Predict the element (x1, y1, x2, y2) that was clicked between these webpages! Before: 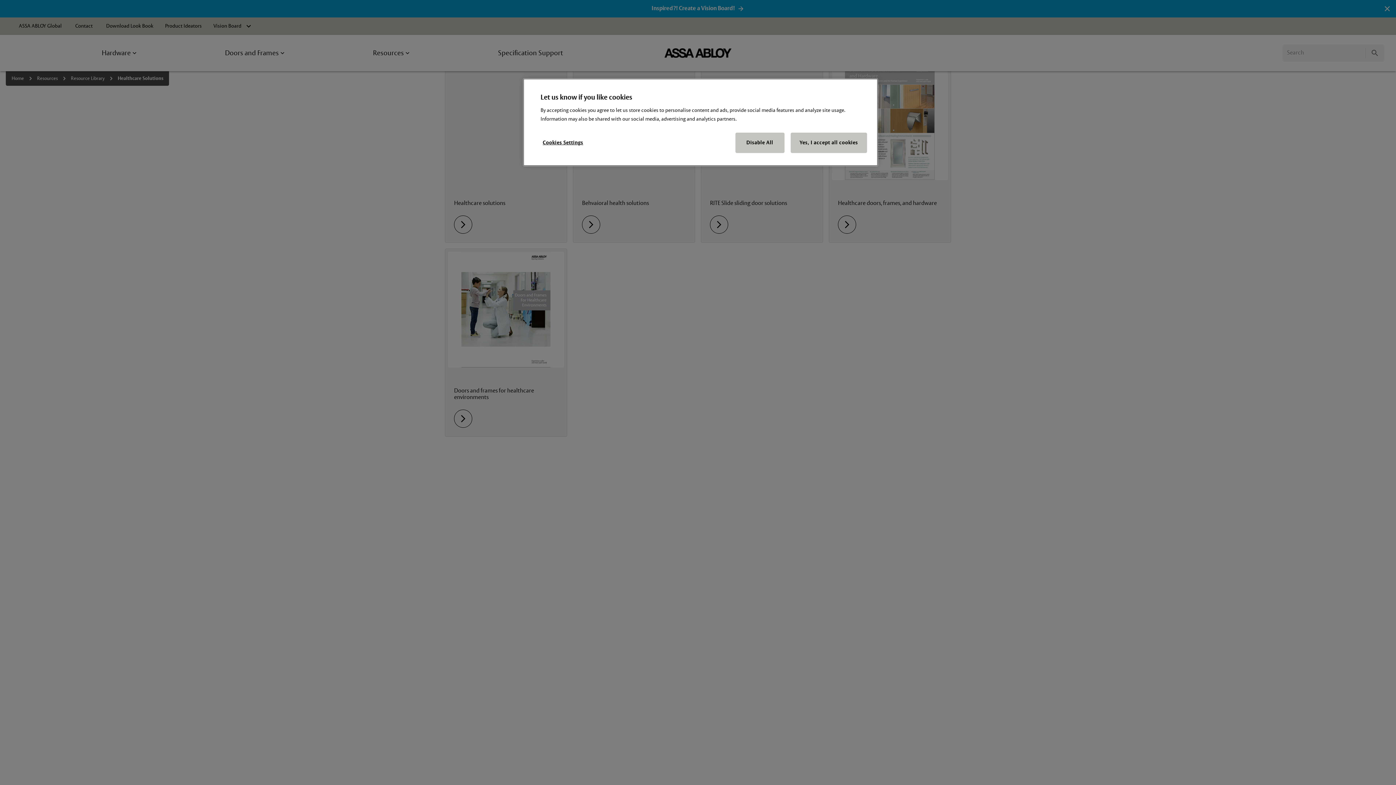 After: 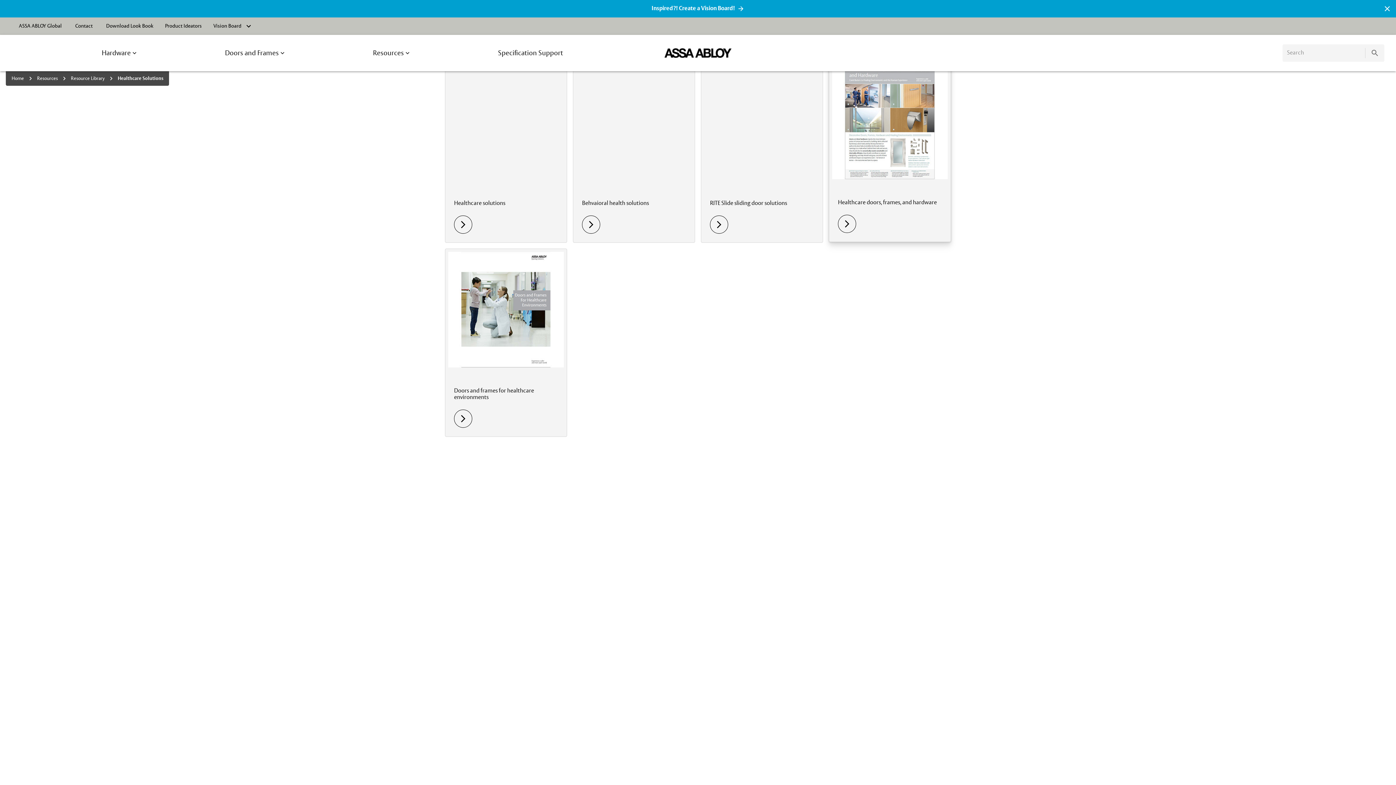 Action: bbox: (790, 132, 867, 153) label: Yes, I accept all cookies